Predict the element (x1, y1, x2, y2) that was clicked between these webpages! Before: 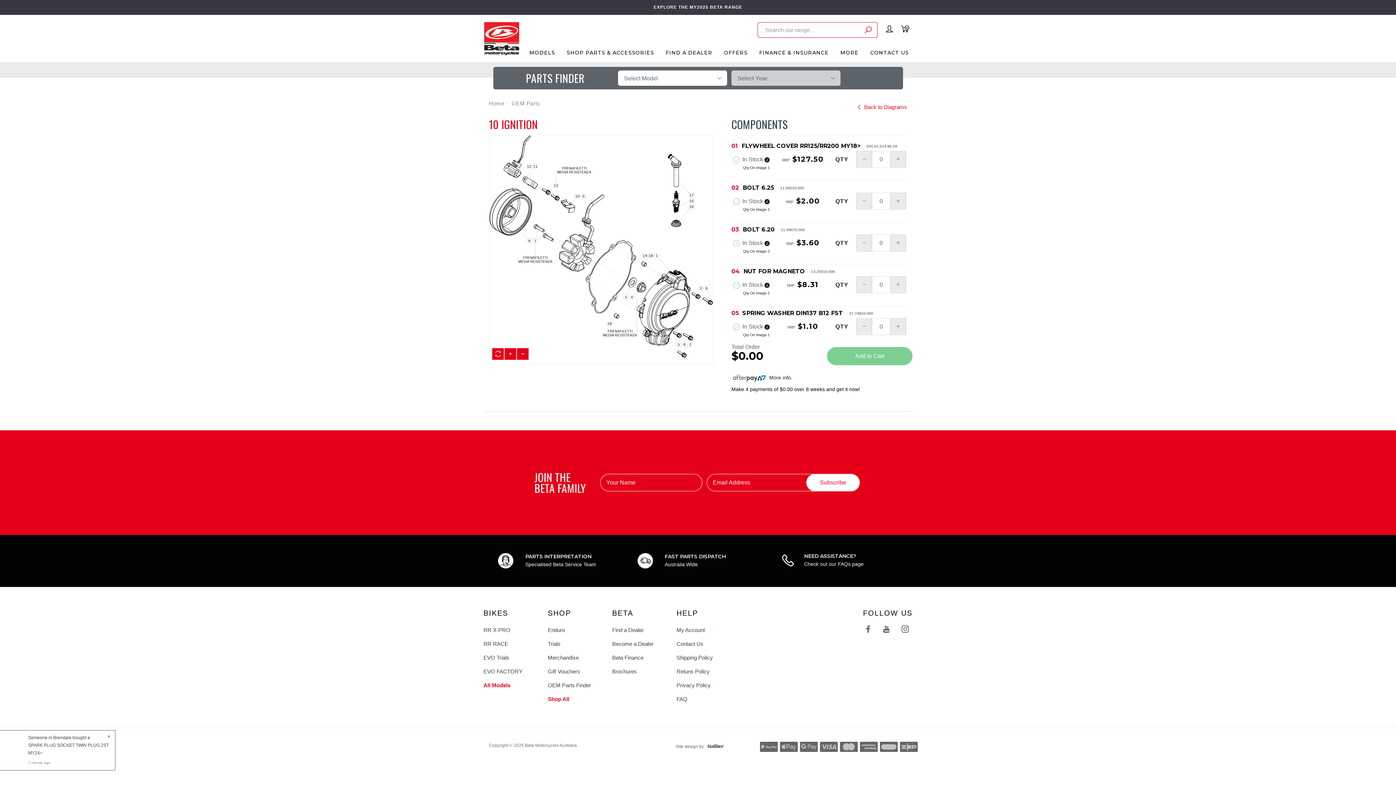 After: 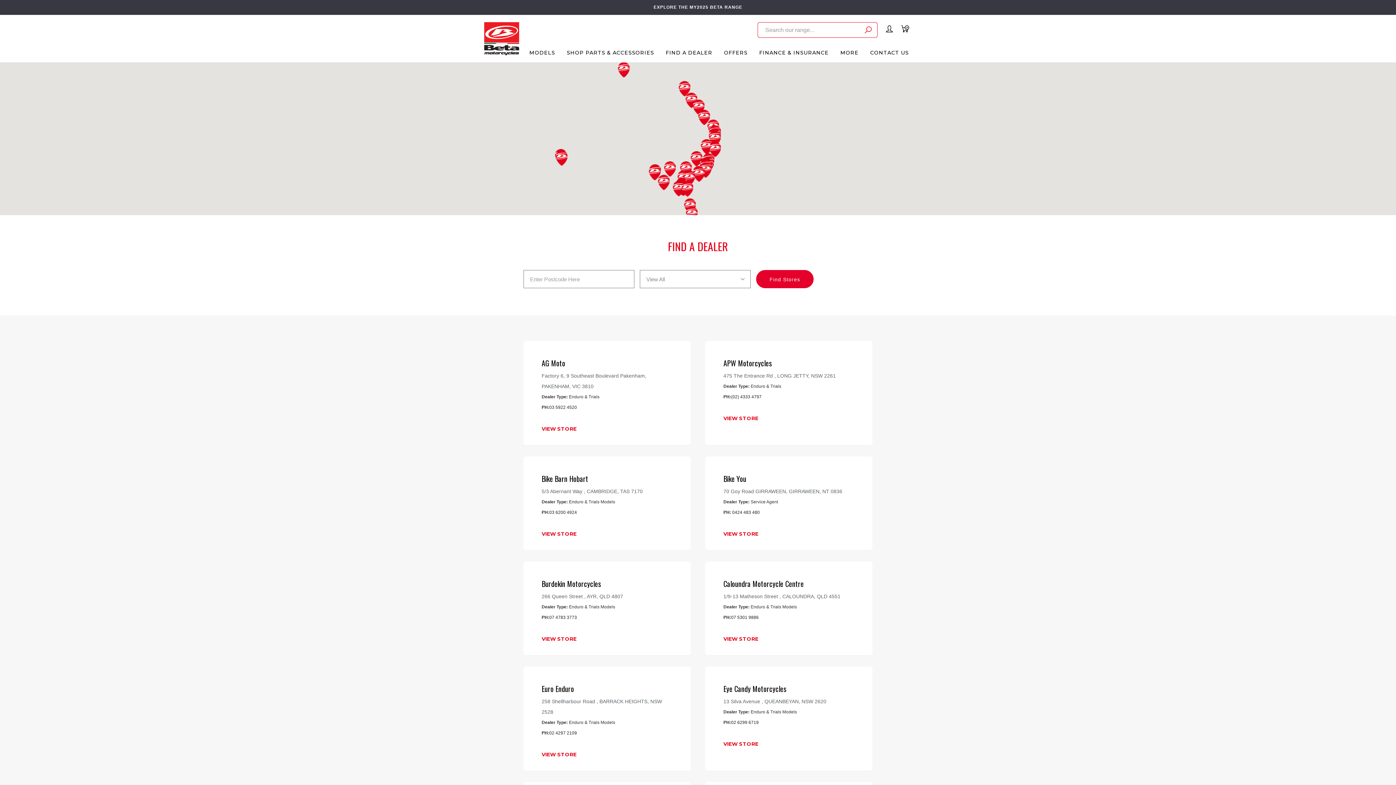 Action: label: Find a Dealer bbox: (612, 623, 665, 636)